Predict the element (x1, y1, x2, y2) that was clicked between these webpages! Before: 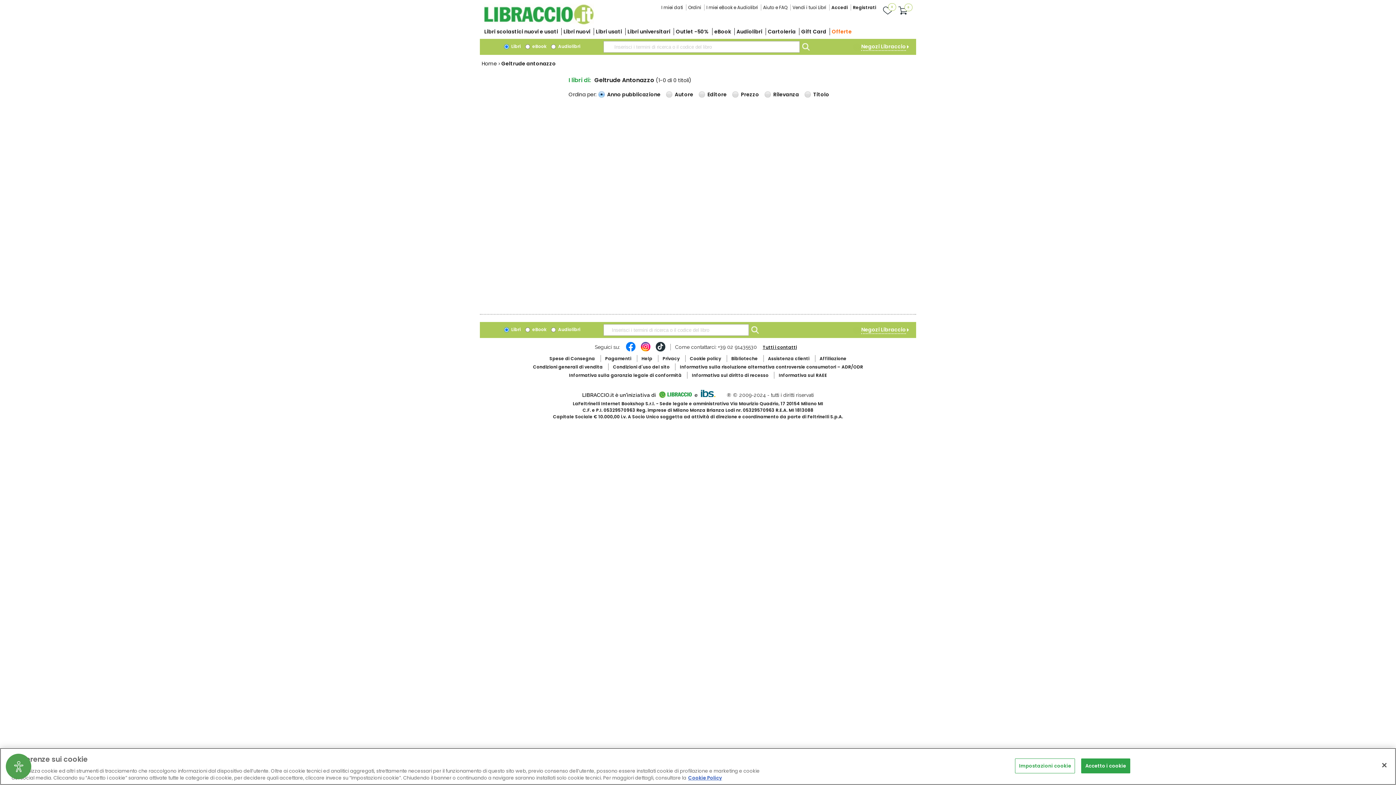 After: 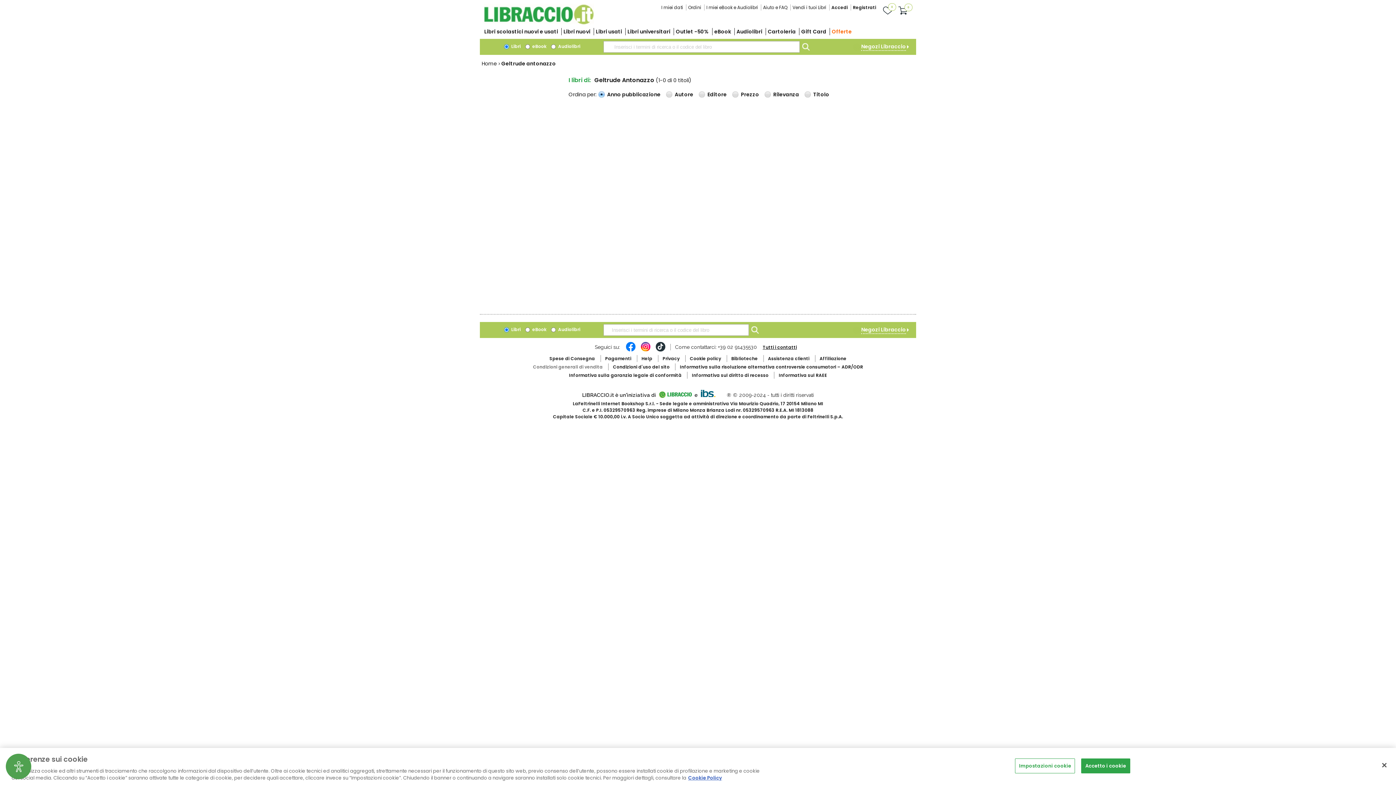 Action: bbox: (533, 364, 602, 370) label: Condizioni generali di vendita